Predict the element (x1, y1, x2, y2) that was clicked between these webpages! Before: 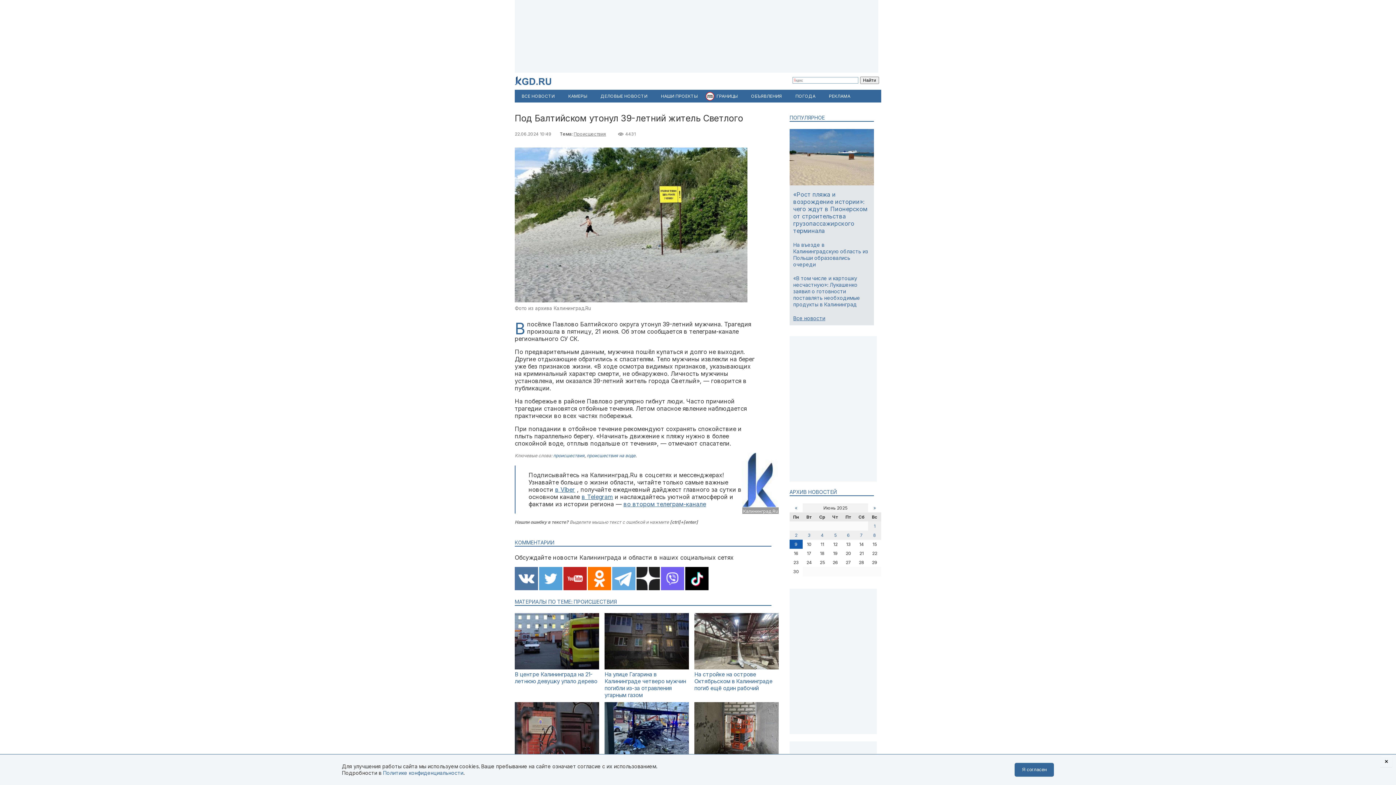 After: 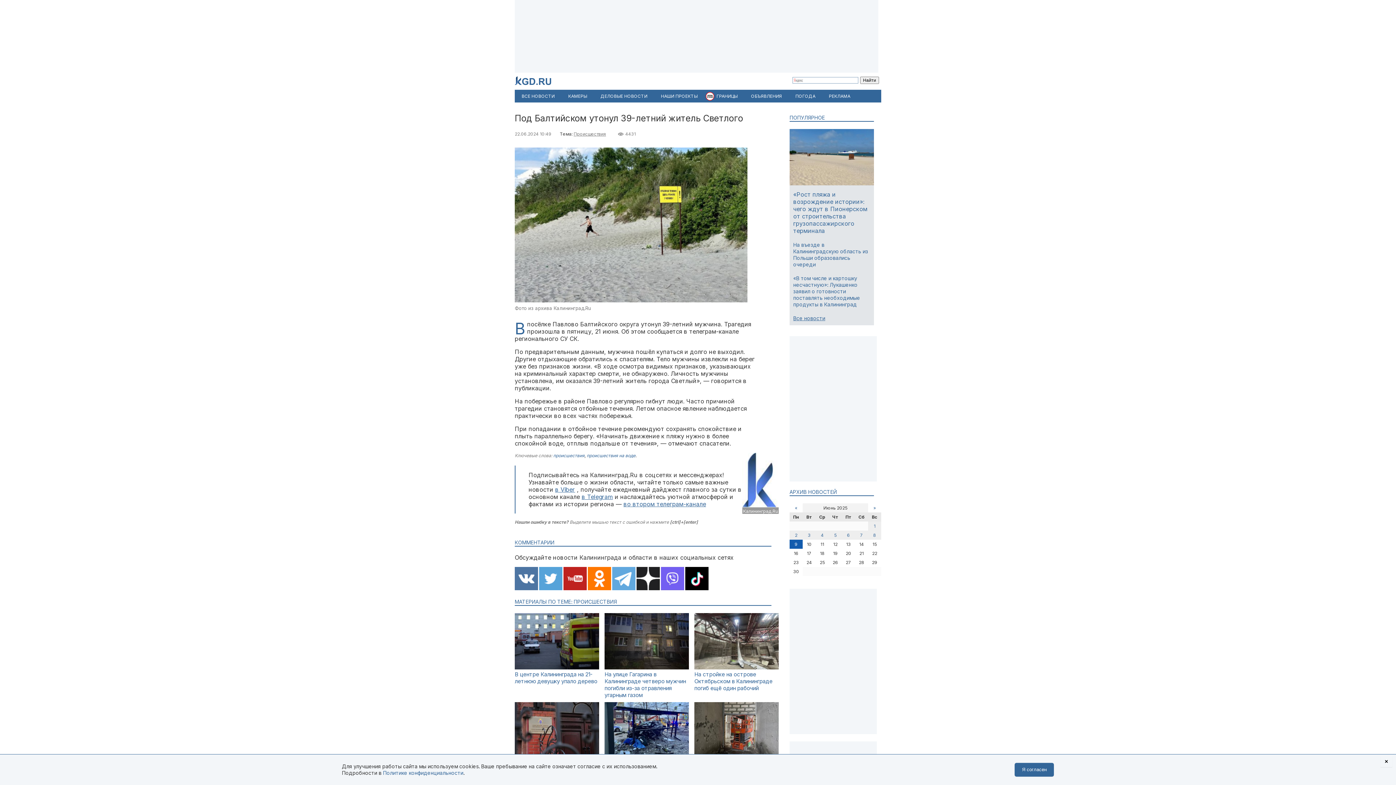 Action: bbox: (685, 567, 708, 591)